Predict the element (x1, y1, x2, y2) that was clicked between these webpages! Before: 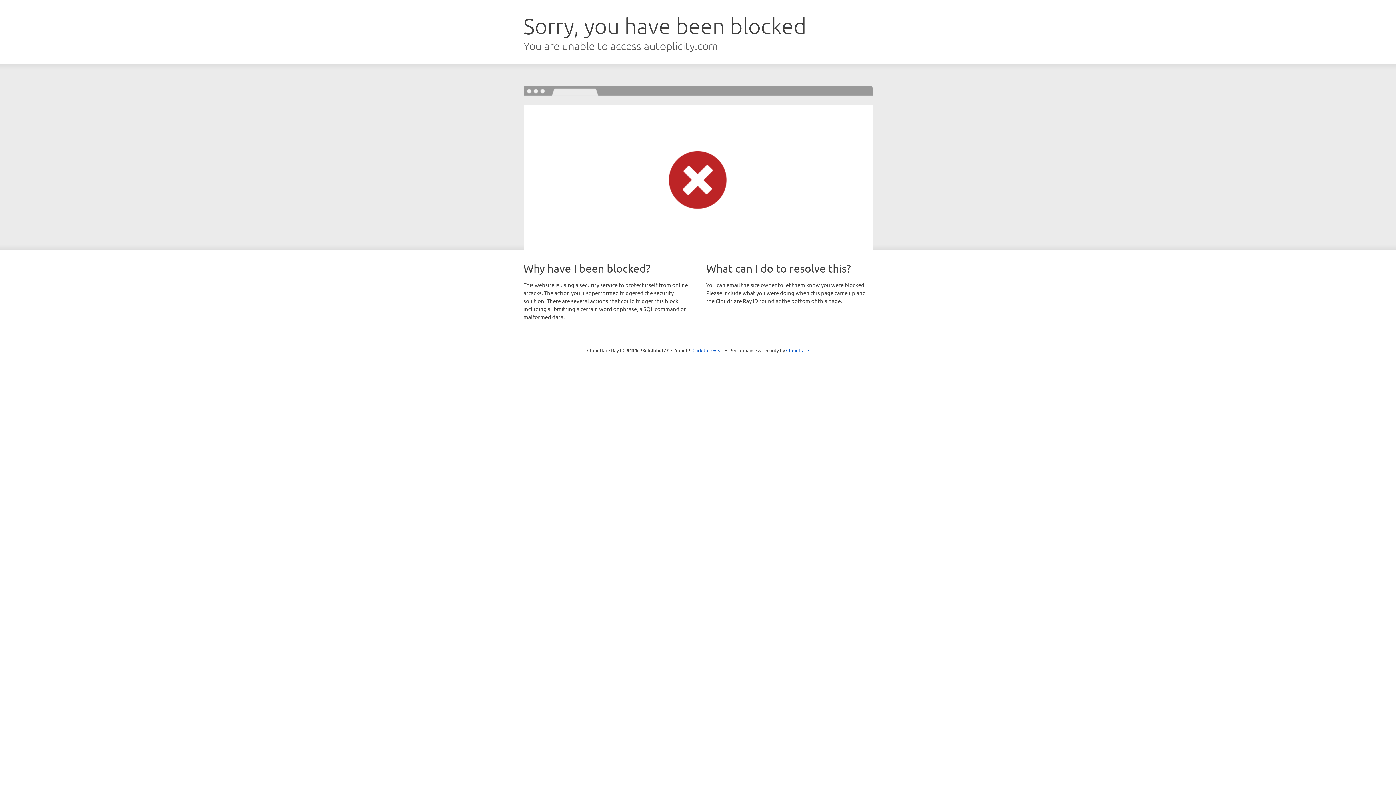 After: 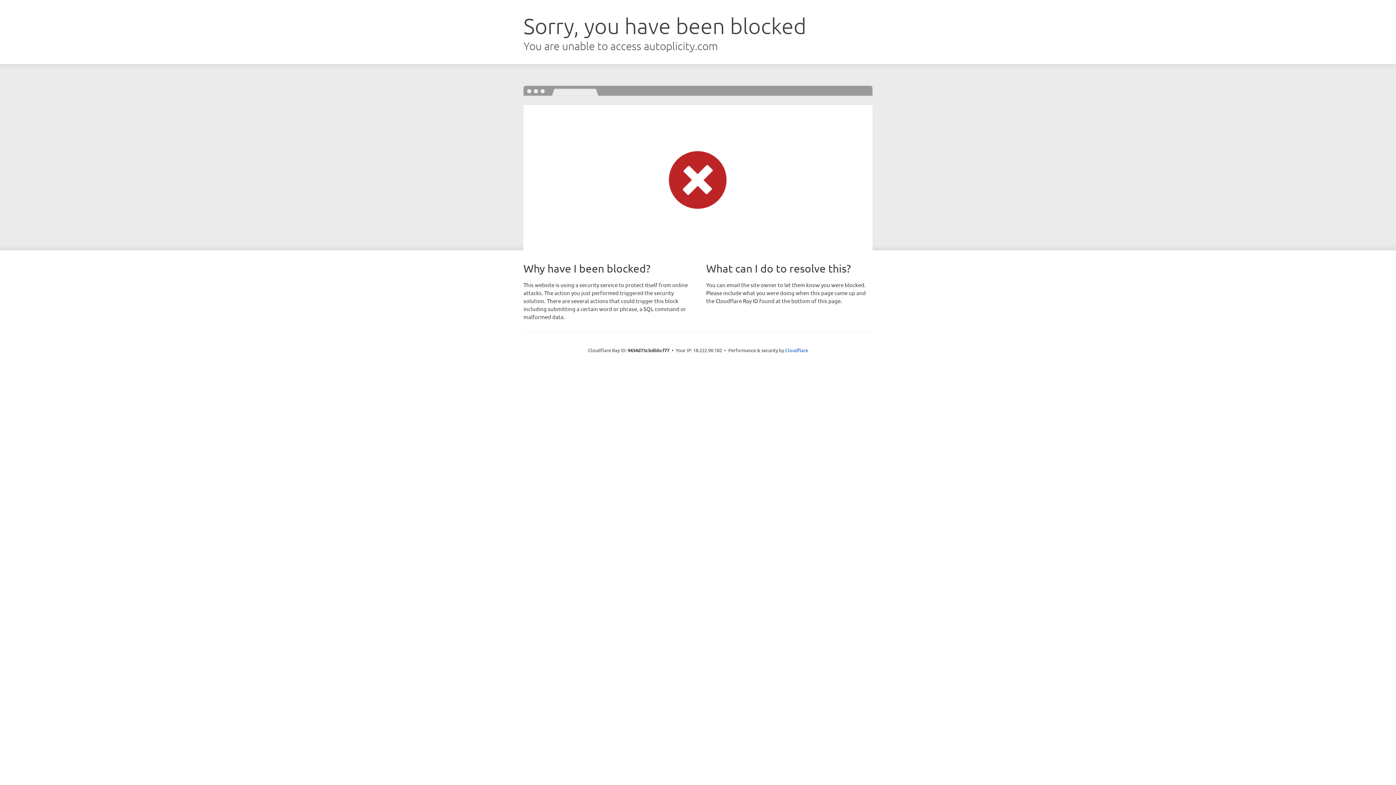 Action: bbox: (692, 346, 723, 353) label: Click to reveal